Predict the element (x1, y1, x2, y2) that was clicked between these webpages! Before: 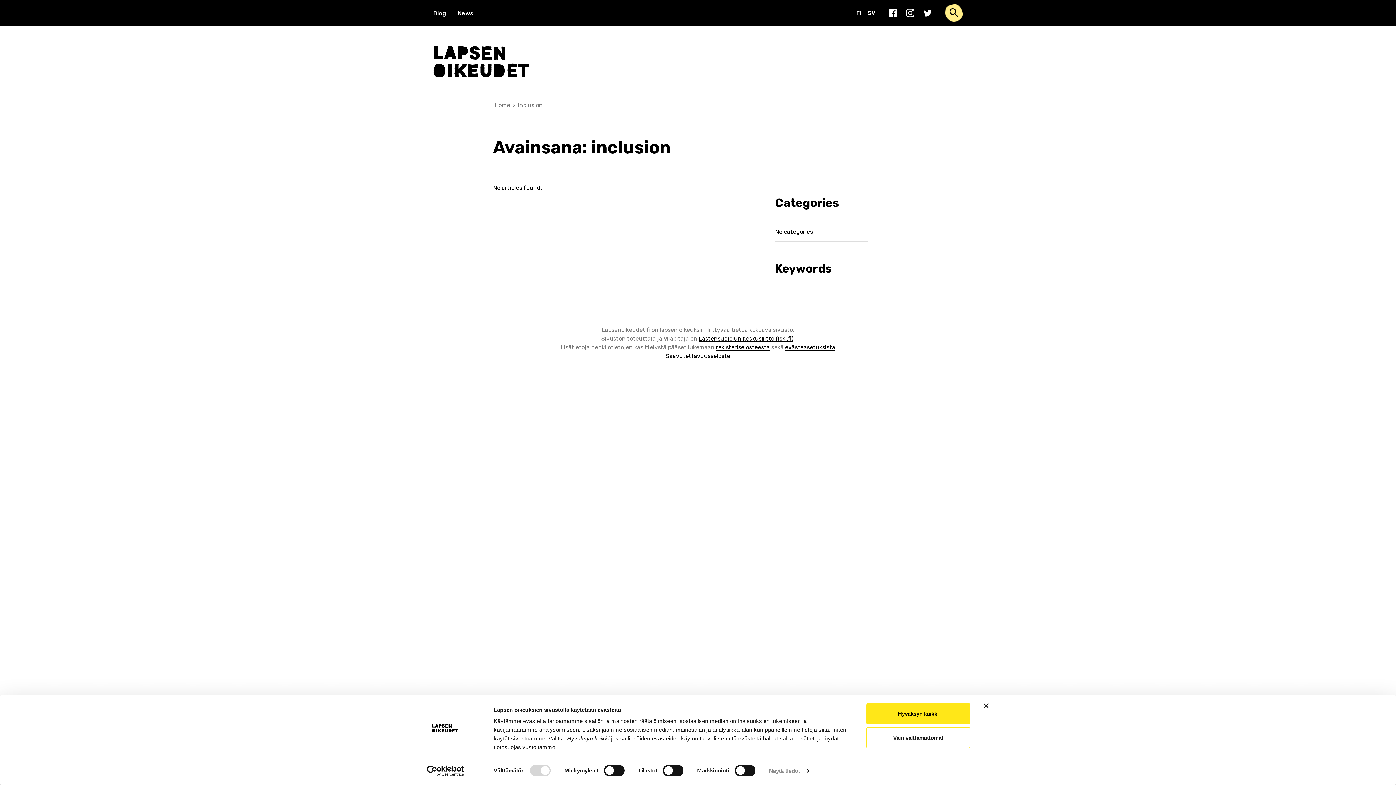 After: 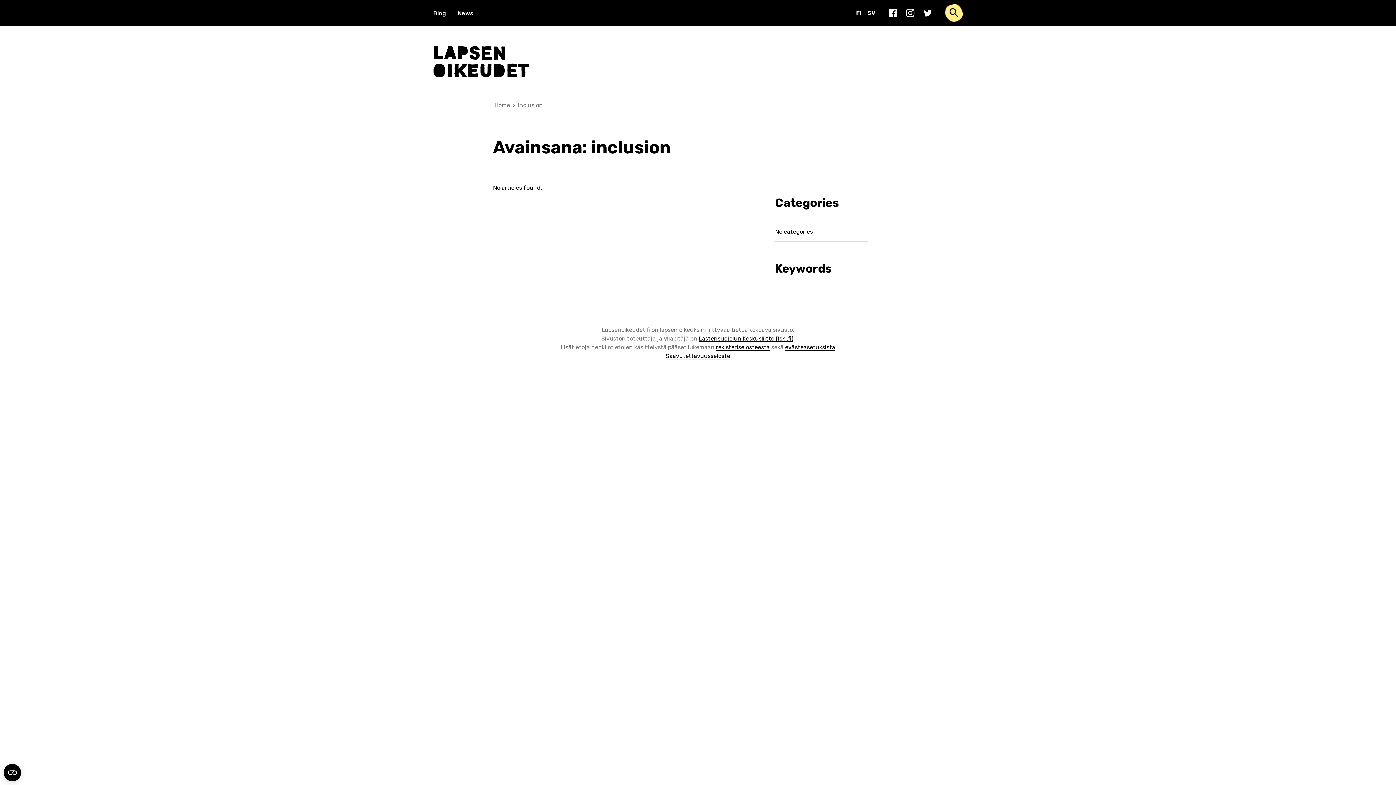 Action: label: Vain välttämättömät bbox: (866, 727, 970, 748)